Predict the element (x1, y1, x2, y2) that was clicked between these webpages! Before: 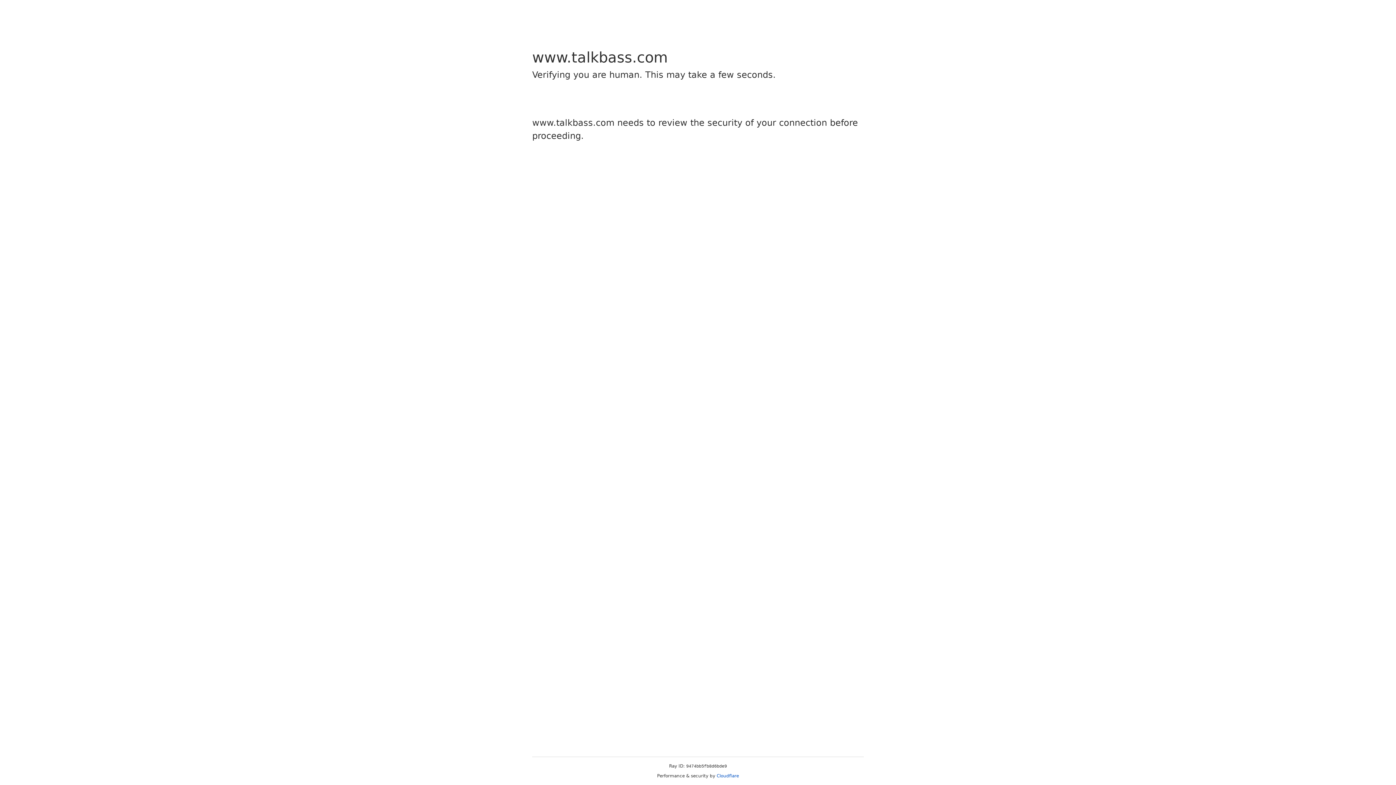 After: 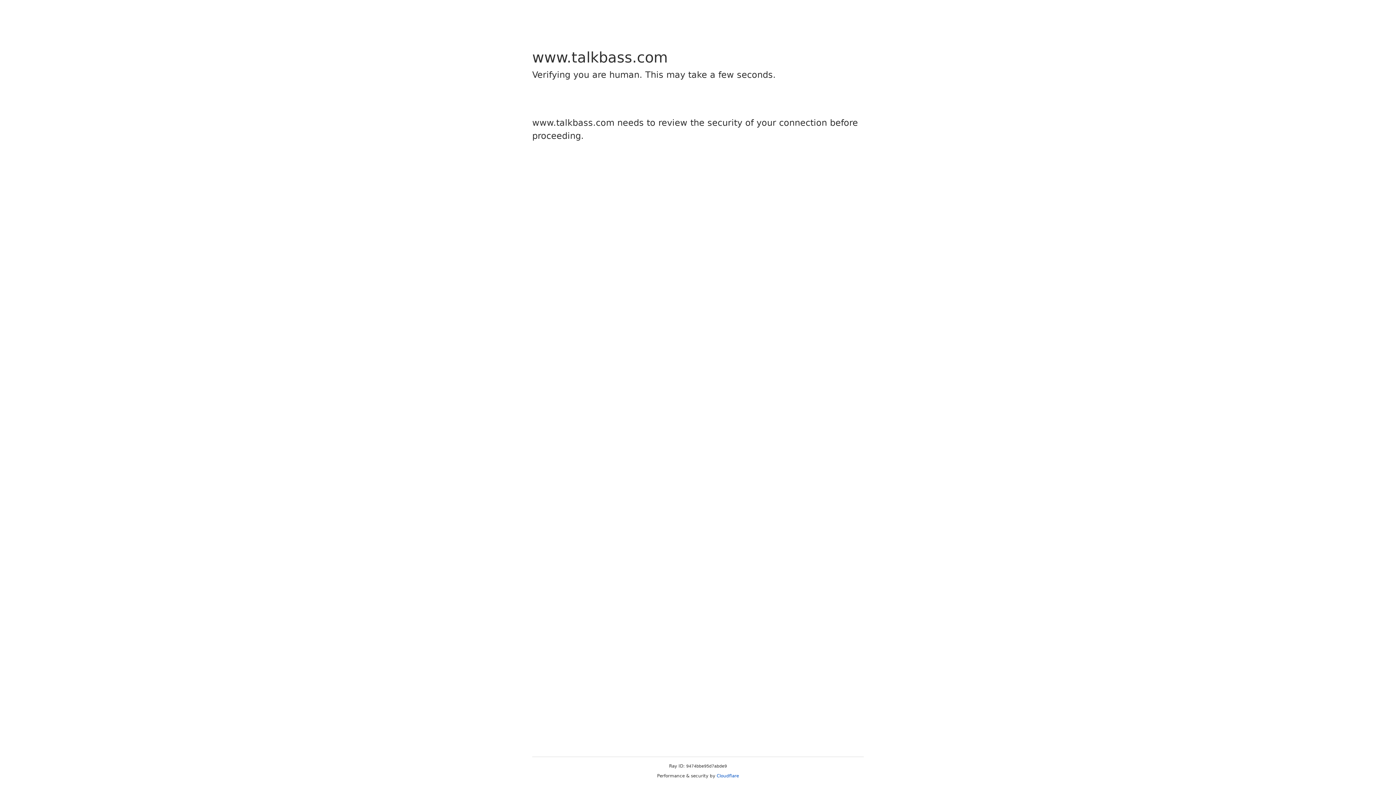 Action: label: Cloudflare bbox: (716, 773, 739, 778)